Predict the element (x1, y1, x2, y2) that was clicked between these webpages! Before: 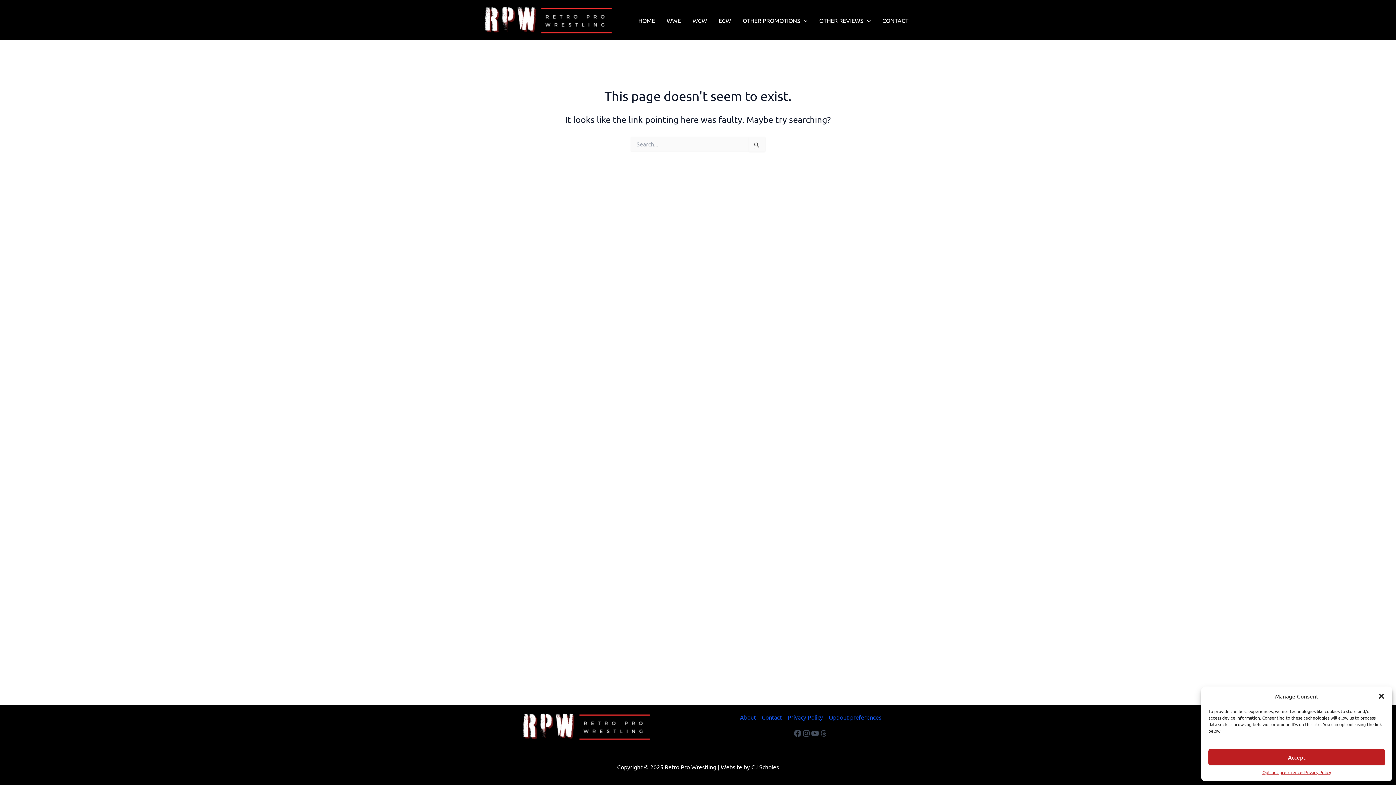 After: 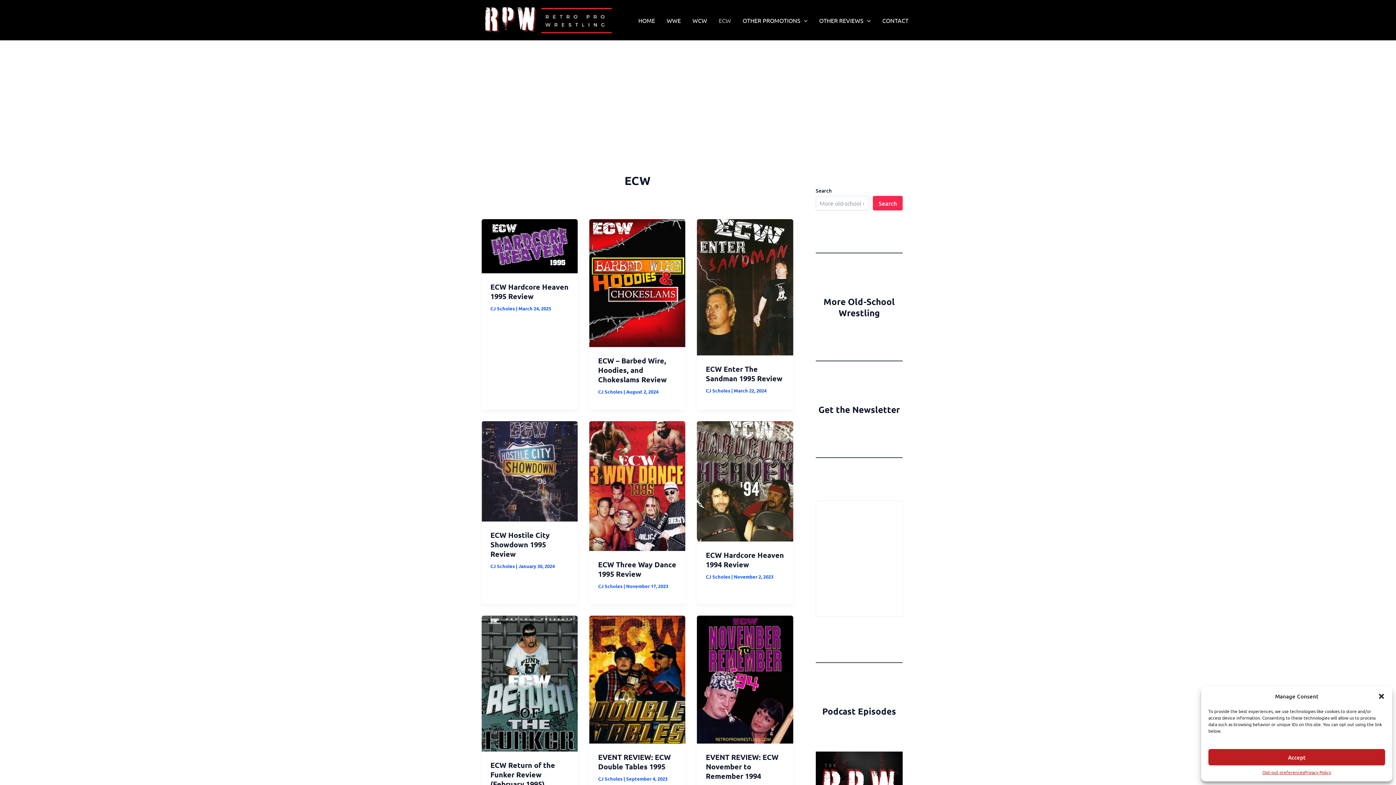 Action: bbox: (713, 5, 737, 34) label: ECW